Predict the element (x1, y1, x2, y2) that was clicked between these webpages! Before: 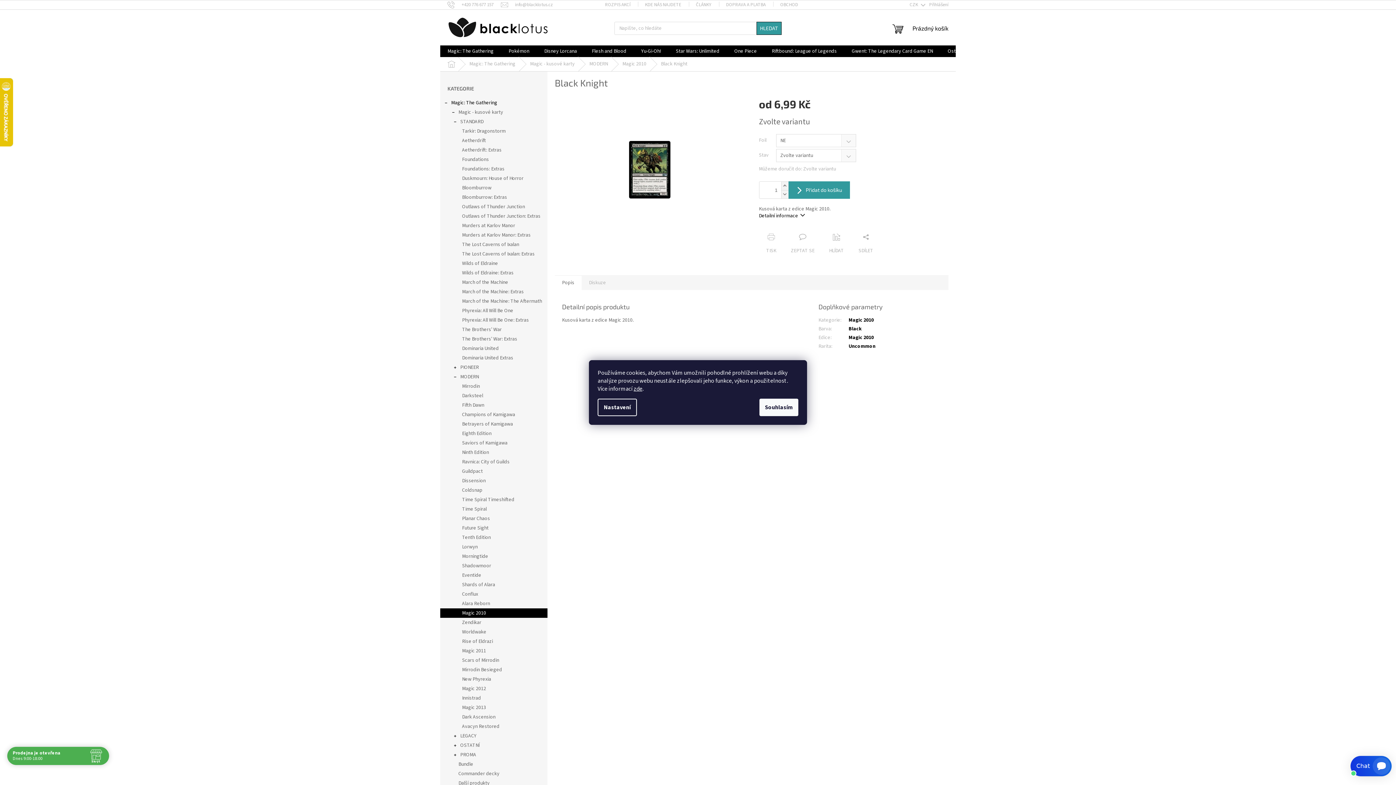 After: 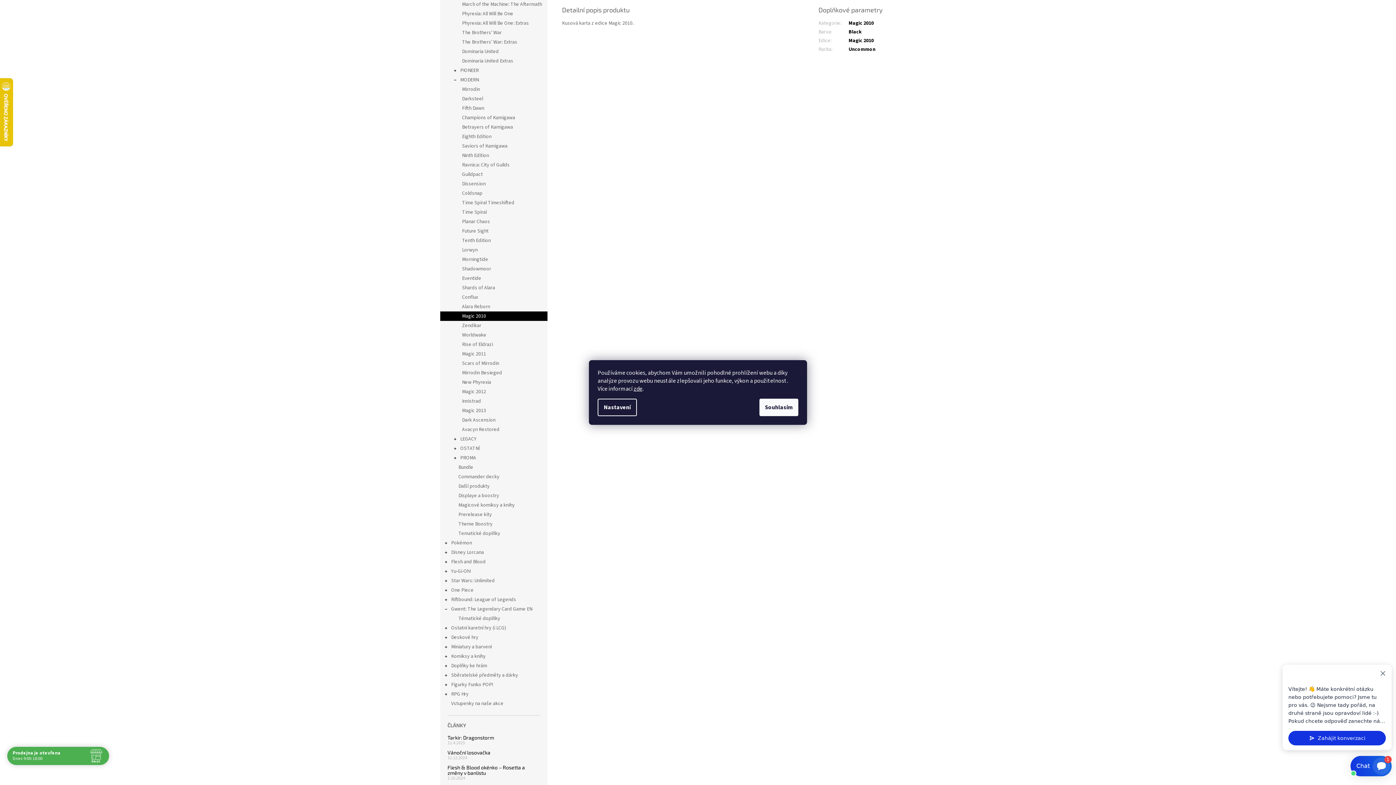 Action: bbox: (554, 275, 581, 290) label: Popis